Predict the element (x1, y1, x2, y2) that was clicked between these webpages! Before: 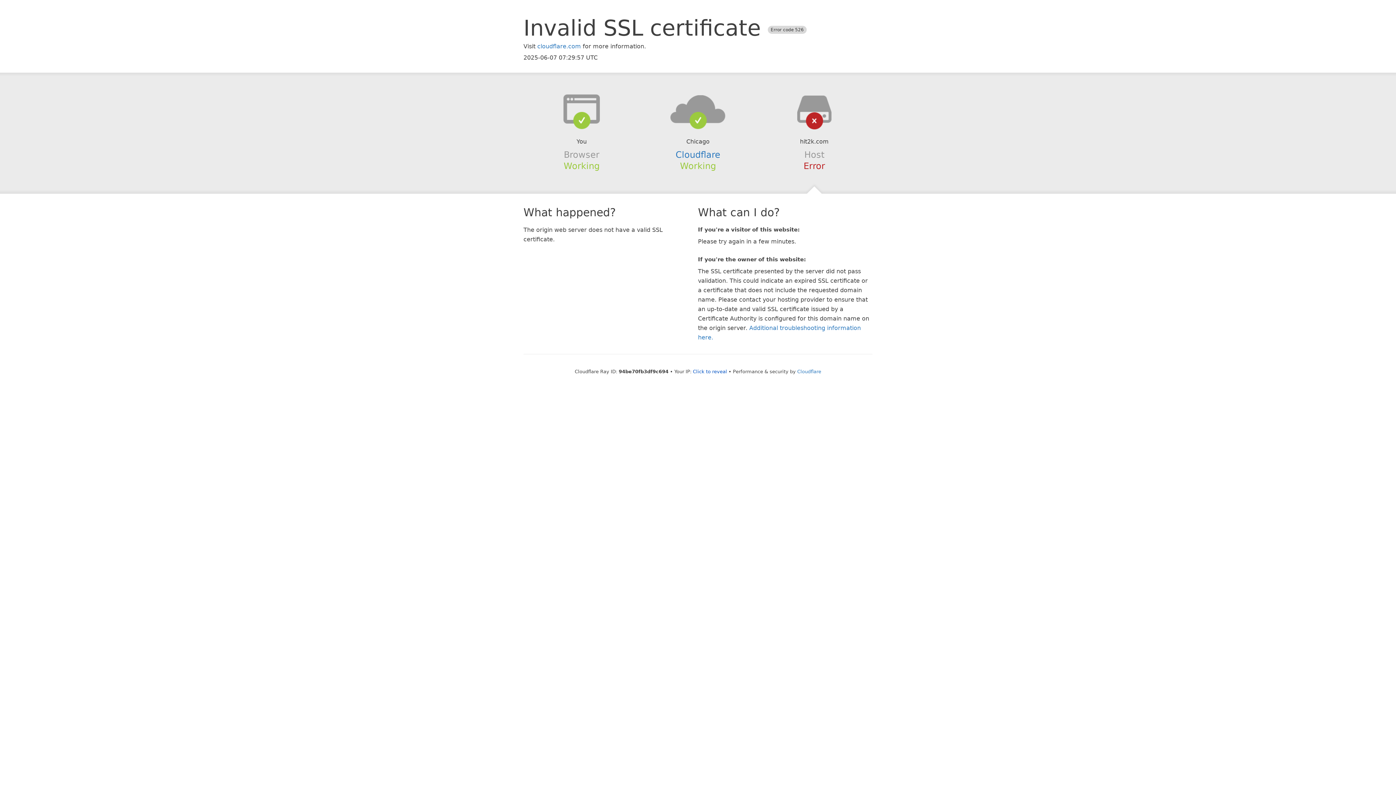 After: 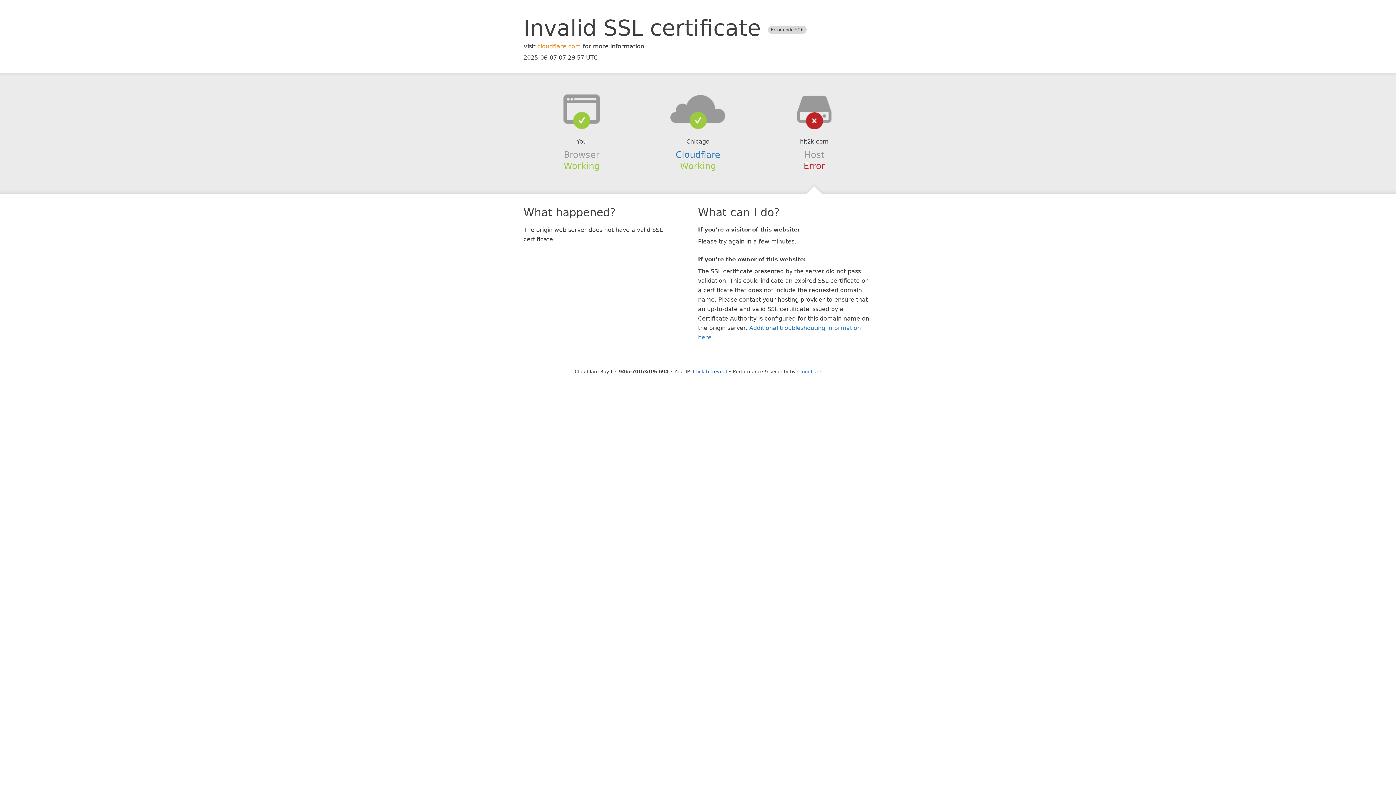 Action: bbox: (537, 42, 581, 49) label: cloudflare.com